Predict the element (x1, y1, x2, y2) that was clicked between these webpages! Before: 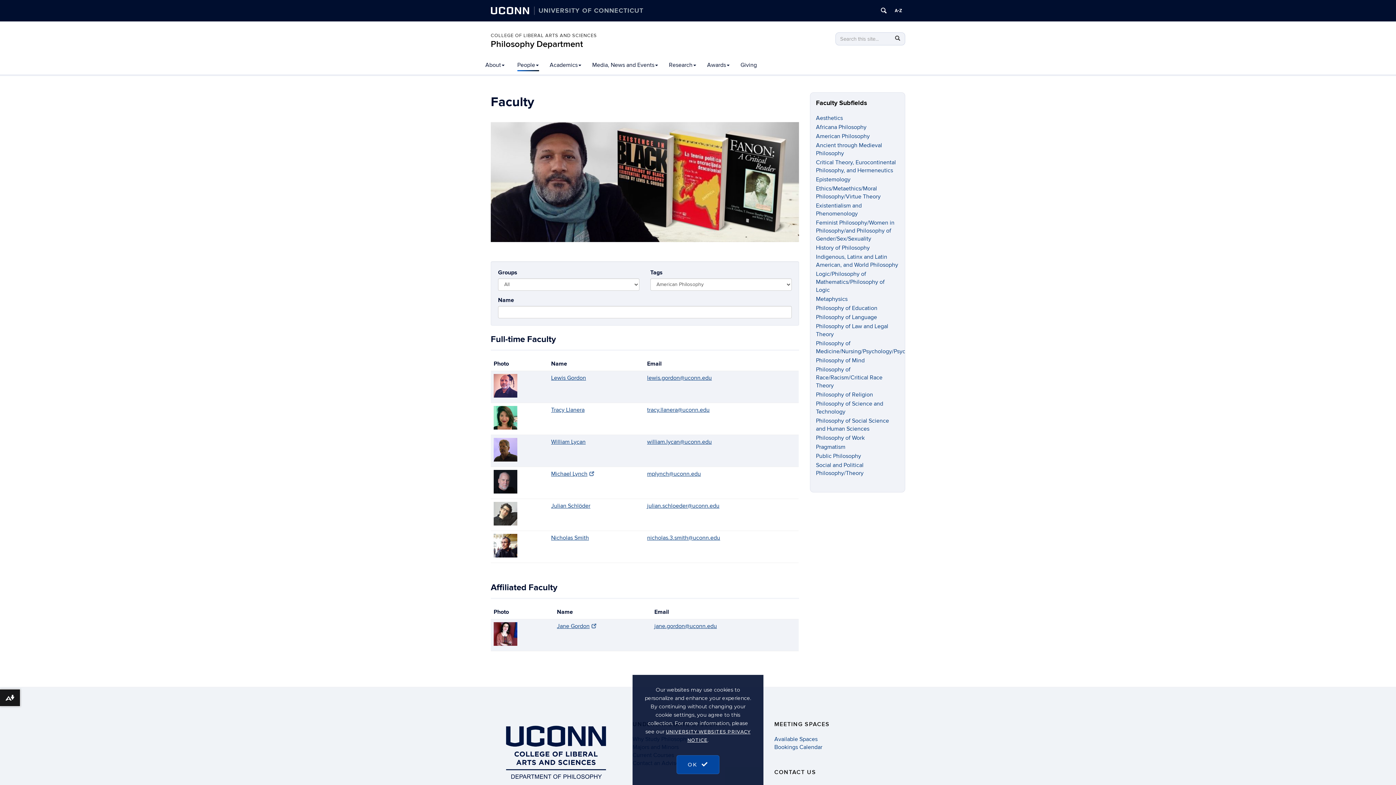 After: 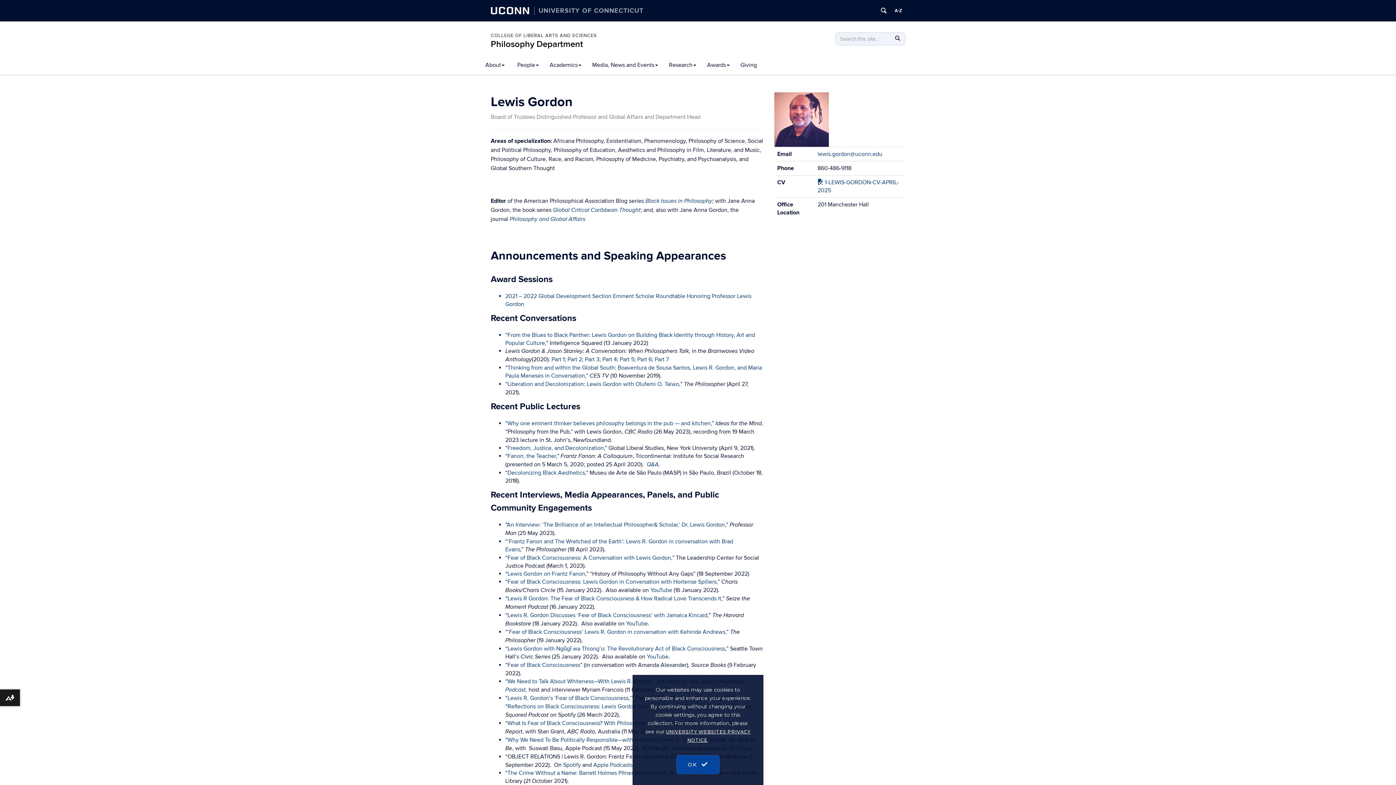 Action: bbox: (493, 392, 517, 399)